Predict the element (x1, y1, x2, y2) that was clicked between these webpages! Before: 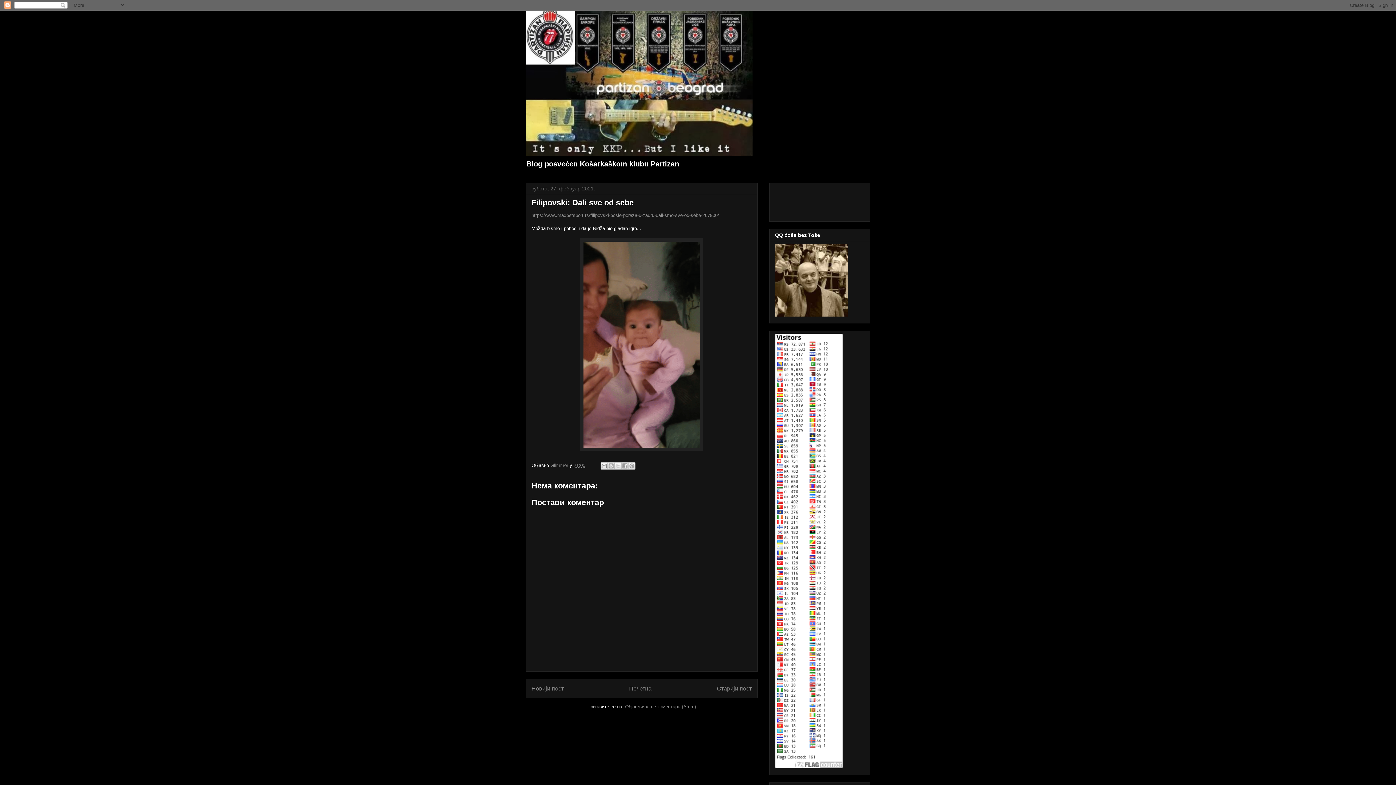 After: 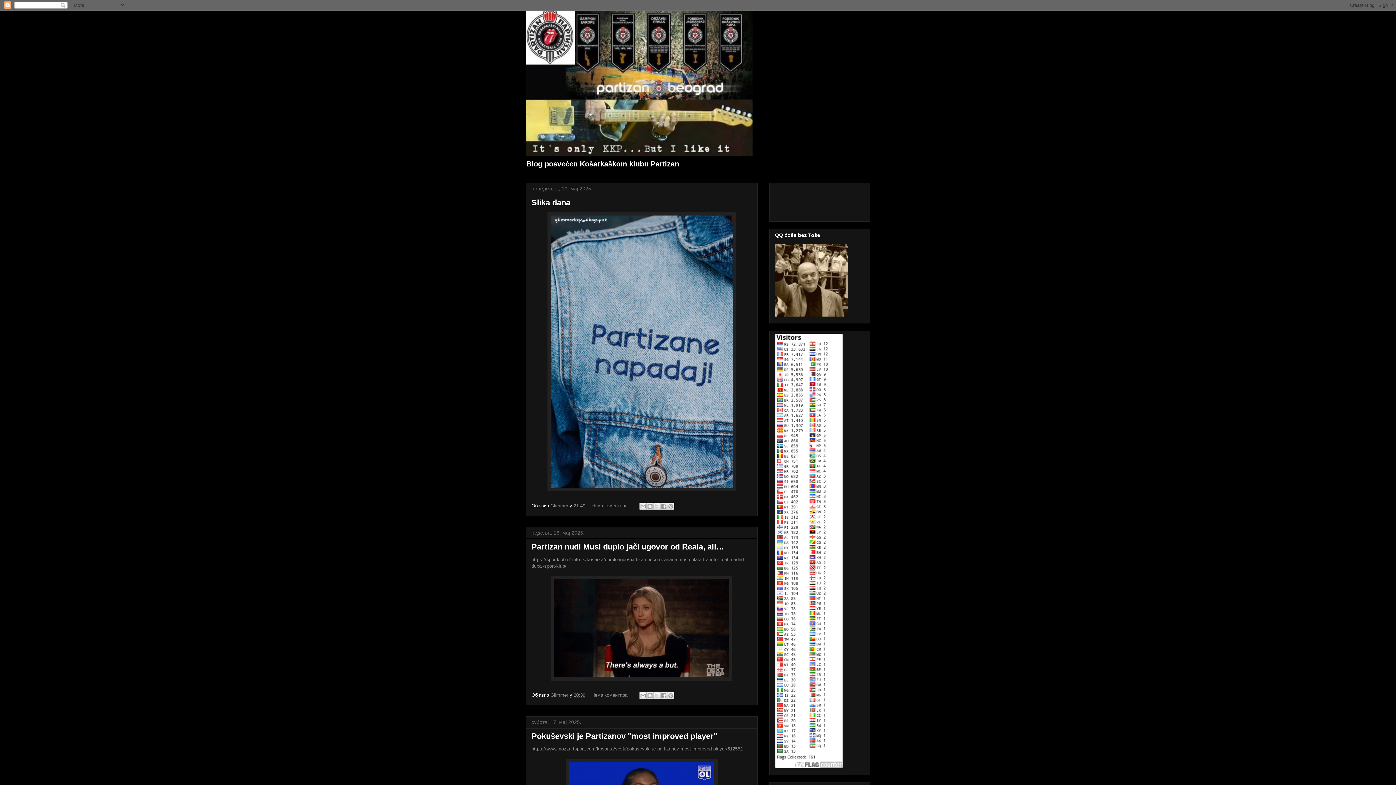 Action: bbox: (525, 10, 870, 156)